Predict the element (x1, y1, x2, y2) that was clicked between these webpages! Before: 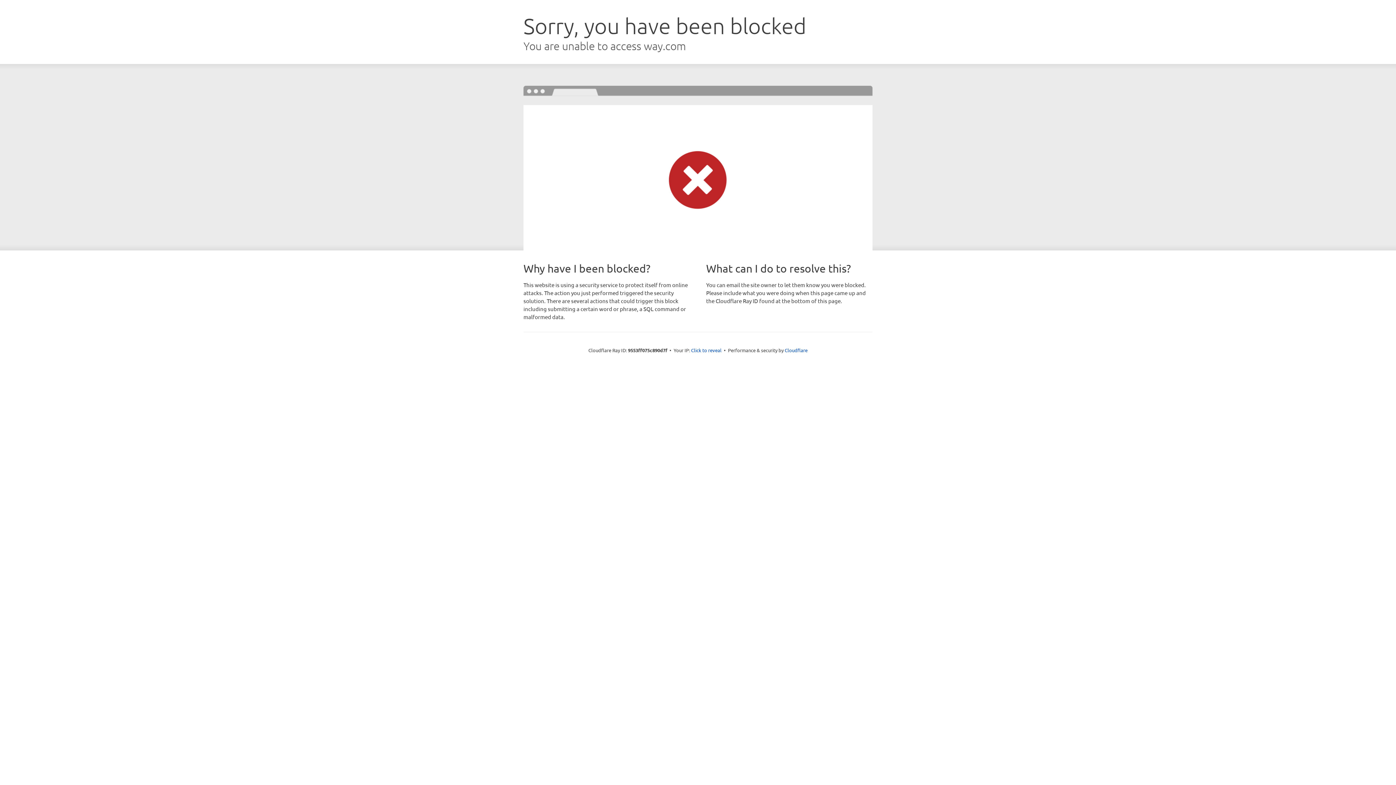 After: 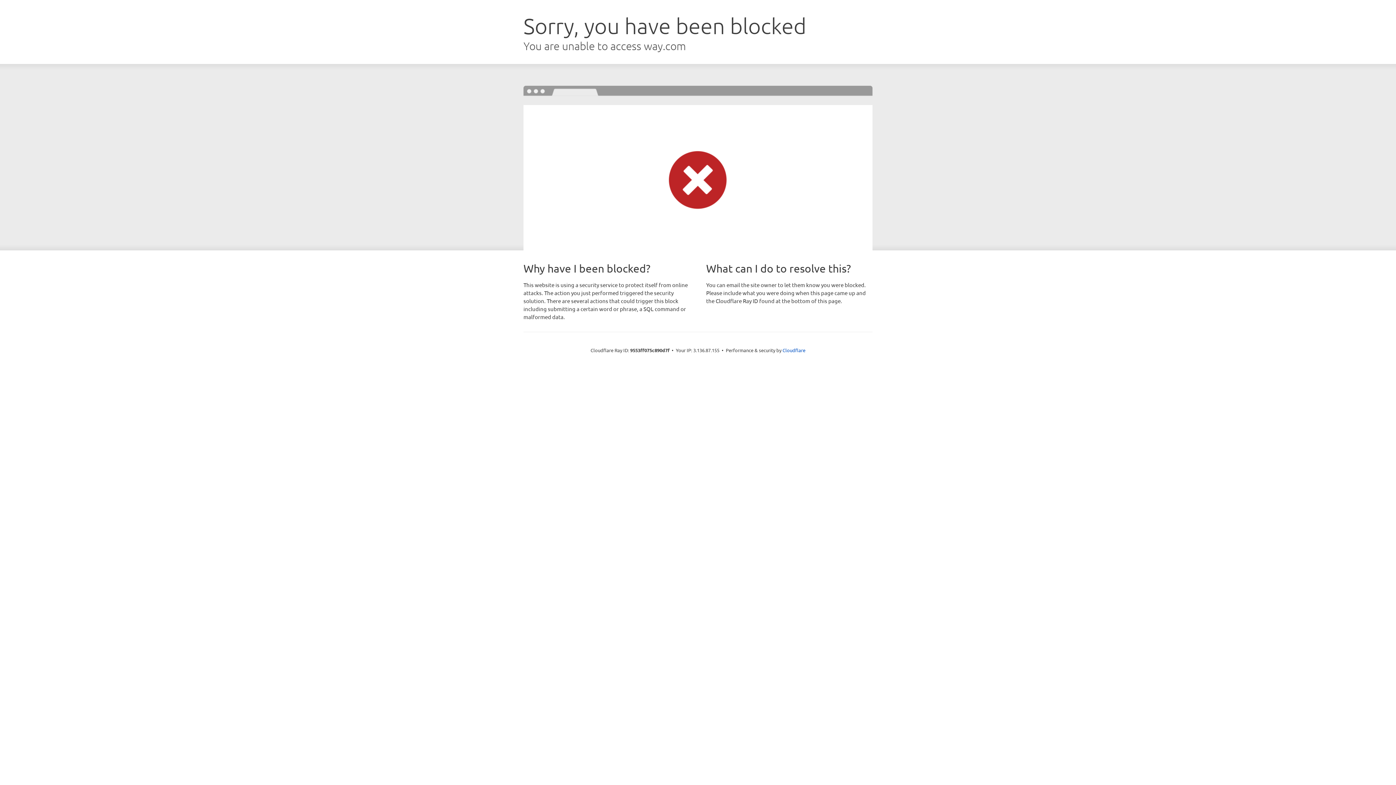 Action: label: Click to reveal bbox: (691, 346, 721, 353)